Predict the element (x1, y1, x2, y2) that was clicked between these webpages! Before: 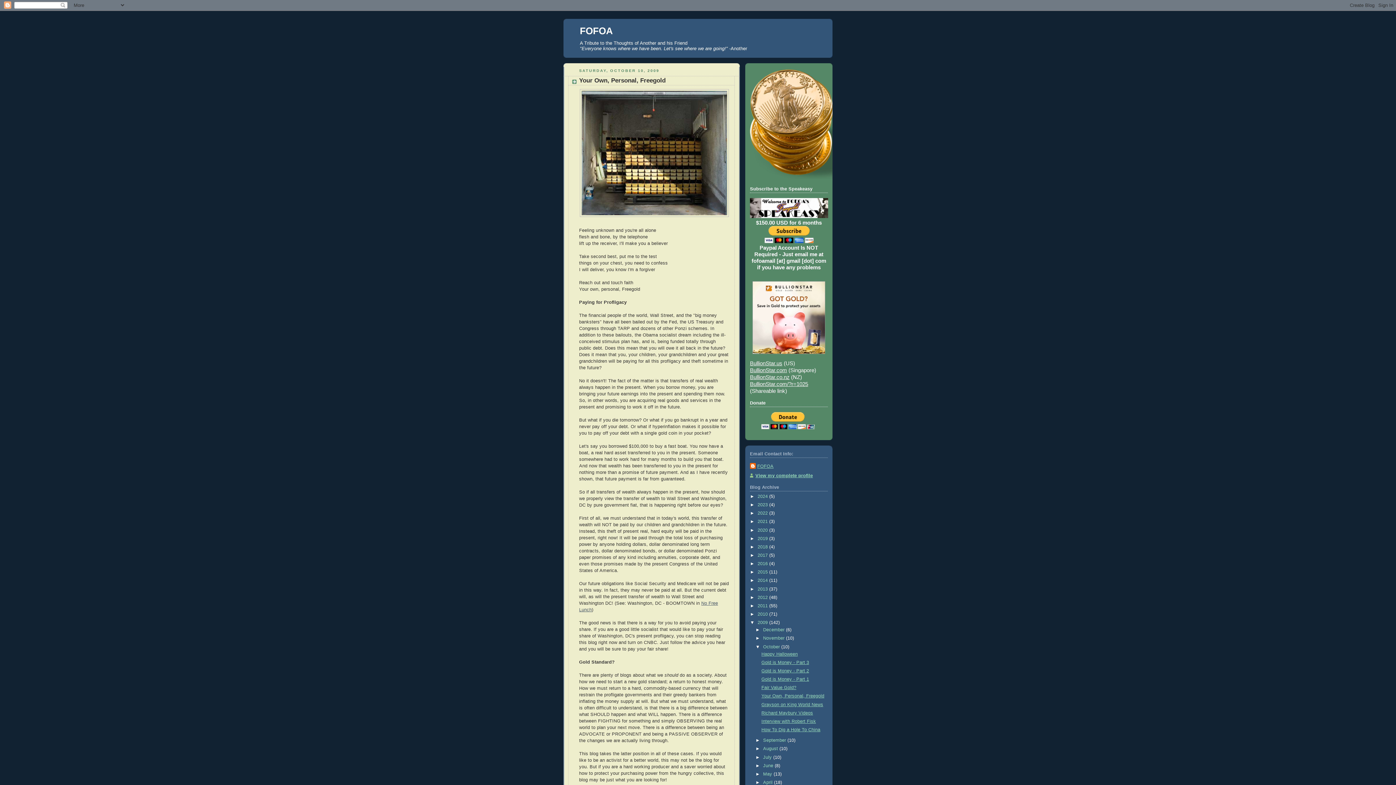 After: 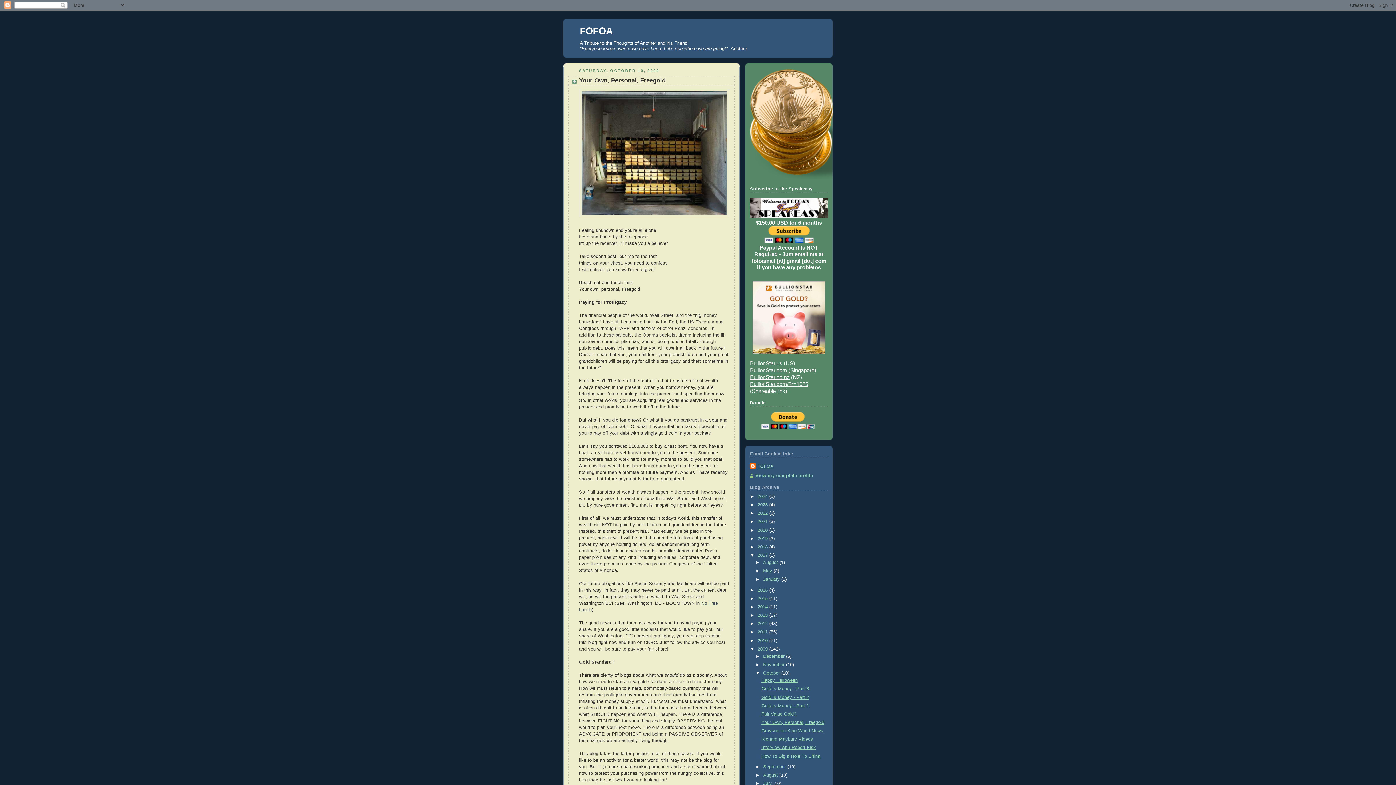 Action: label: ►   bbox: (750, 553, 757, 558)